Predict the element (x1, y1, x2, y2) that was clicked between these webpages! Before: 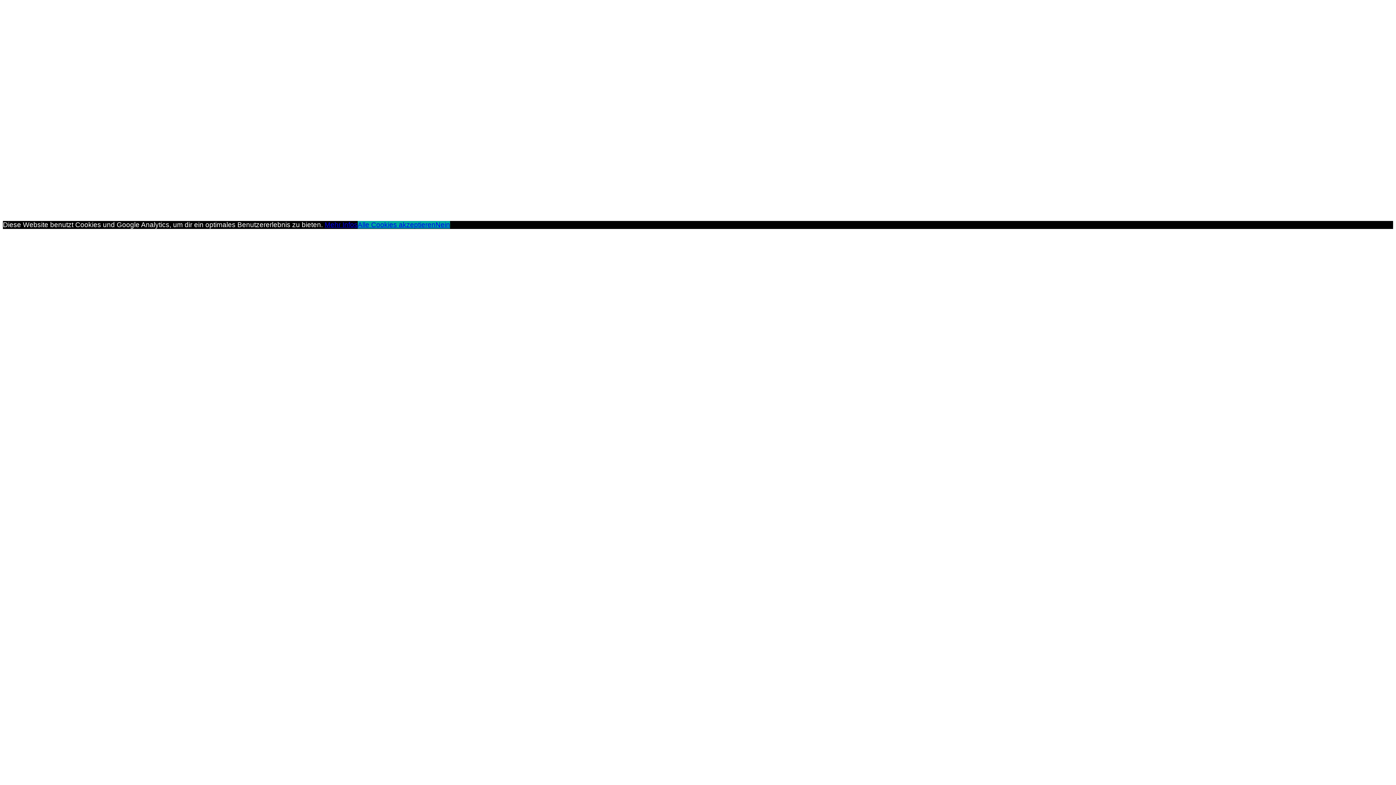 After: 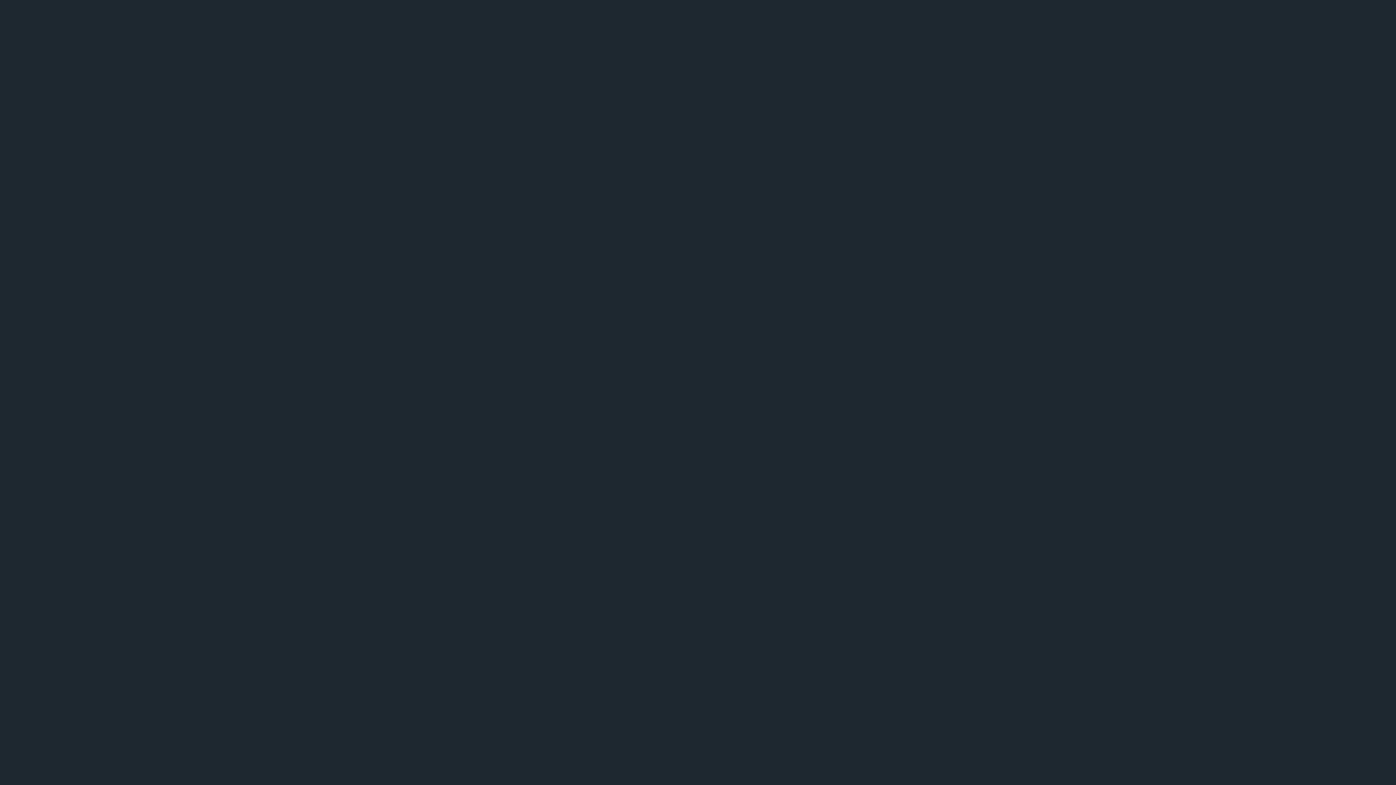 Action: label: Mehr Infos bbox: (324, 221, 357, 228)